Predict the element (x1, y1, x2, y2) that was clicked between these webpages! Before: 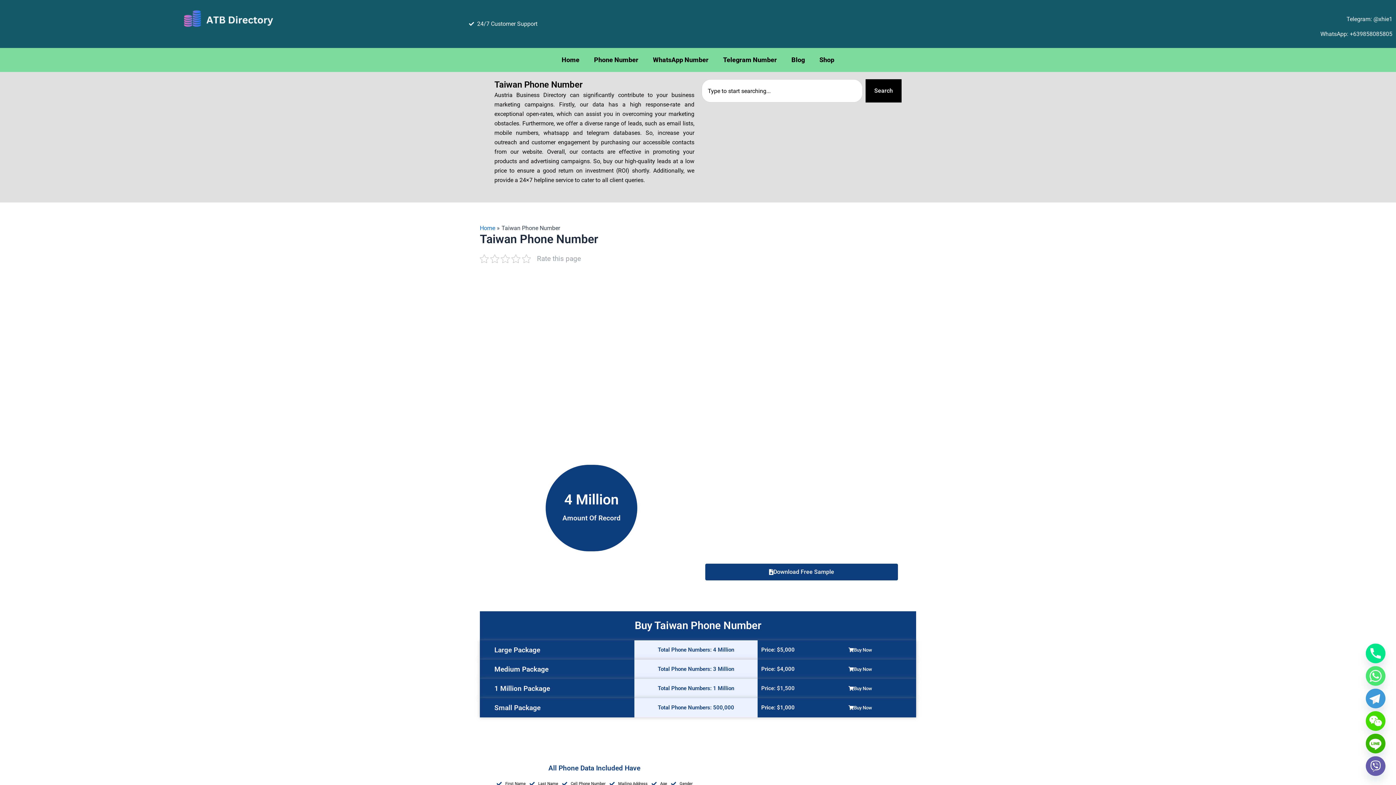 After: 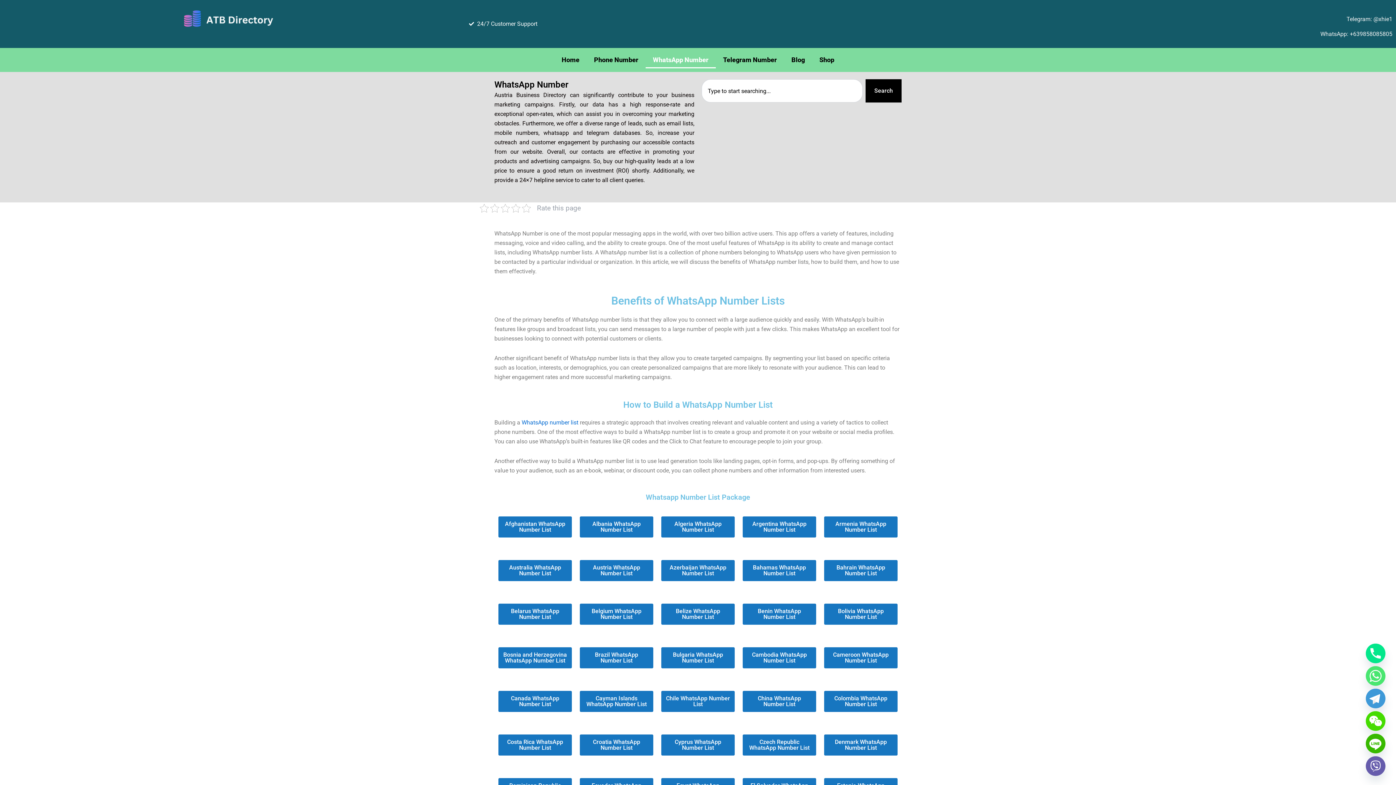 Action: bbox: (645, 51, 716, 68) label: WhatsApp Number